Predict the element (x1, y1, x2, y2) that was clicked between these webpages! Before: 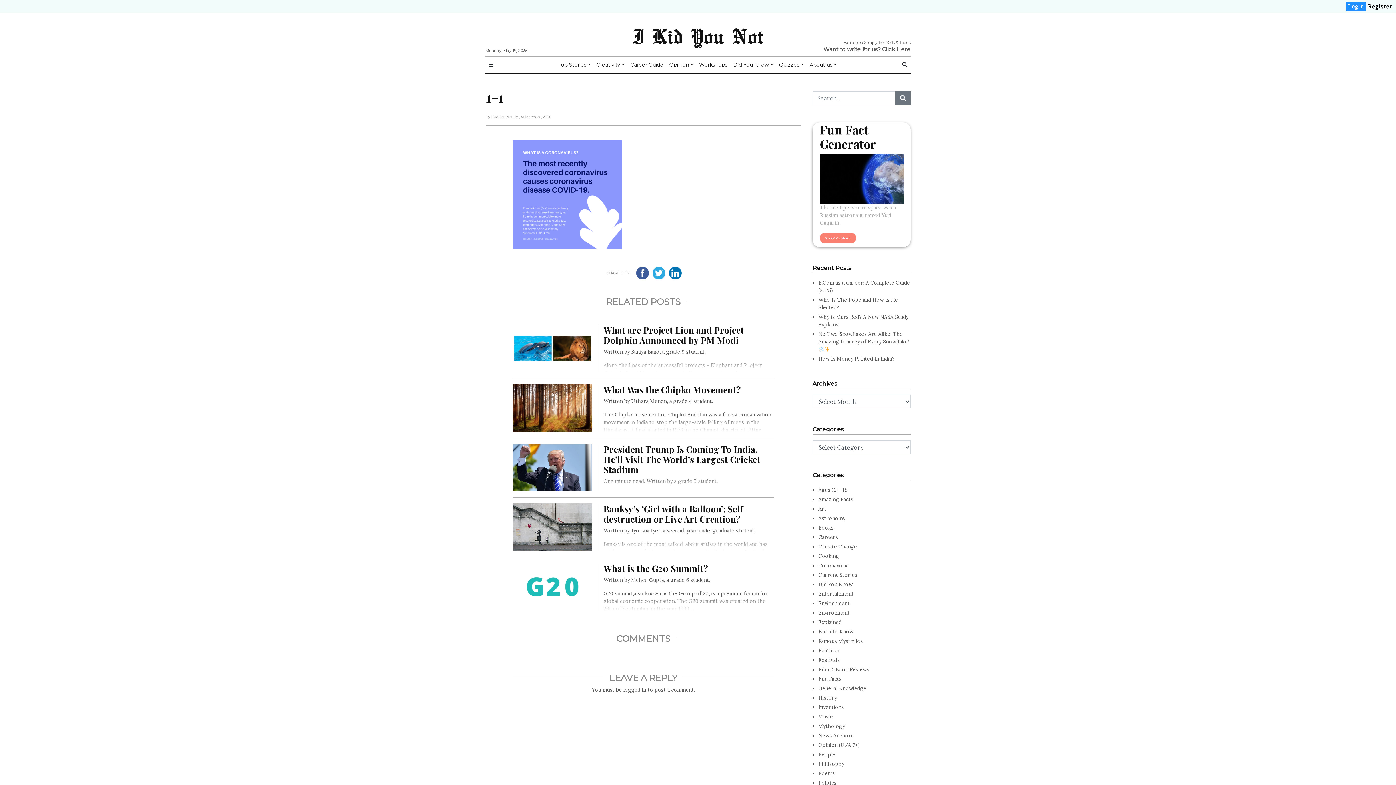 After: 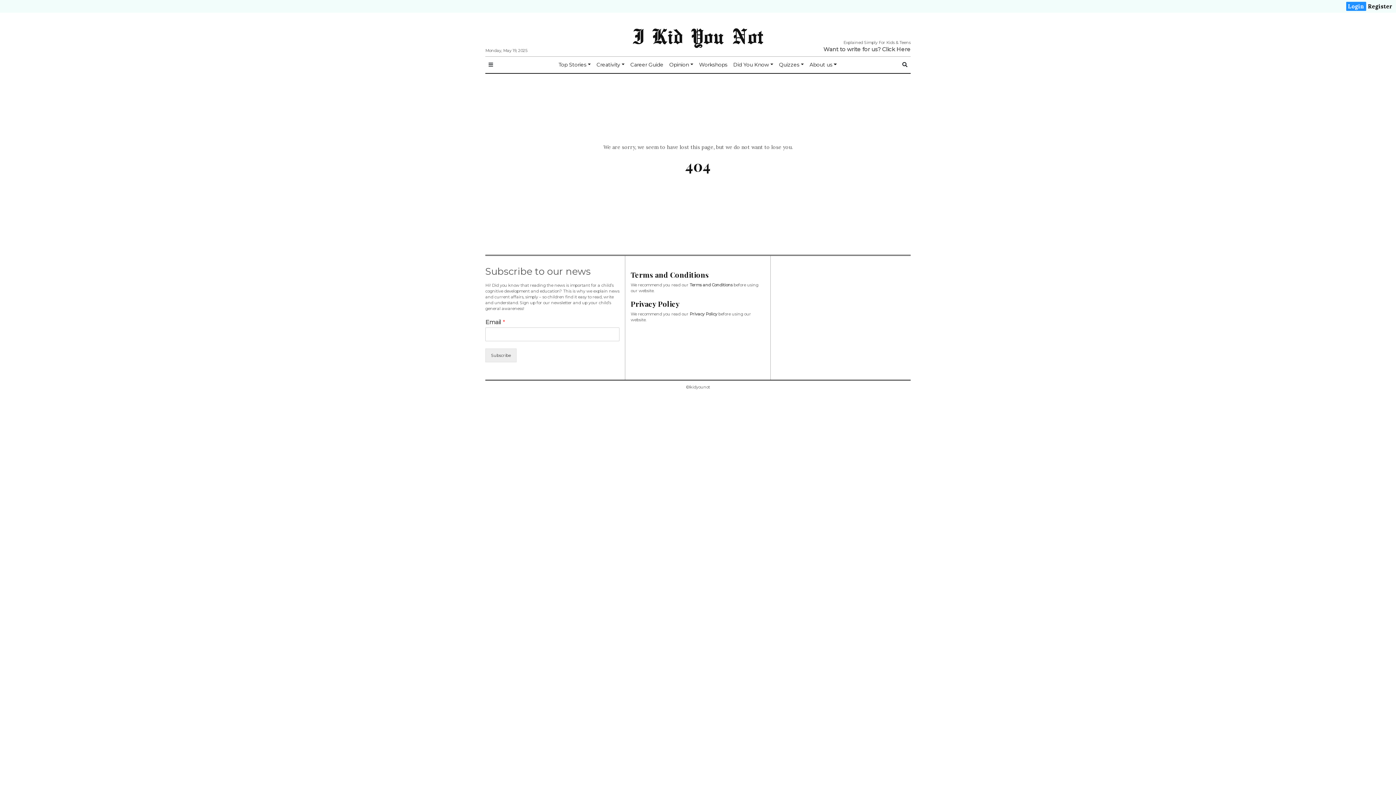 Action: bbox: (1366, 1, 1394, 10) label: Register